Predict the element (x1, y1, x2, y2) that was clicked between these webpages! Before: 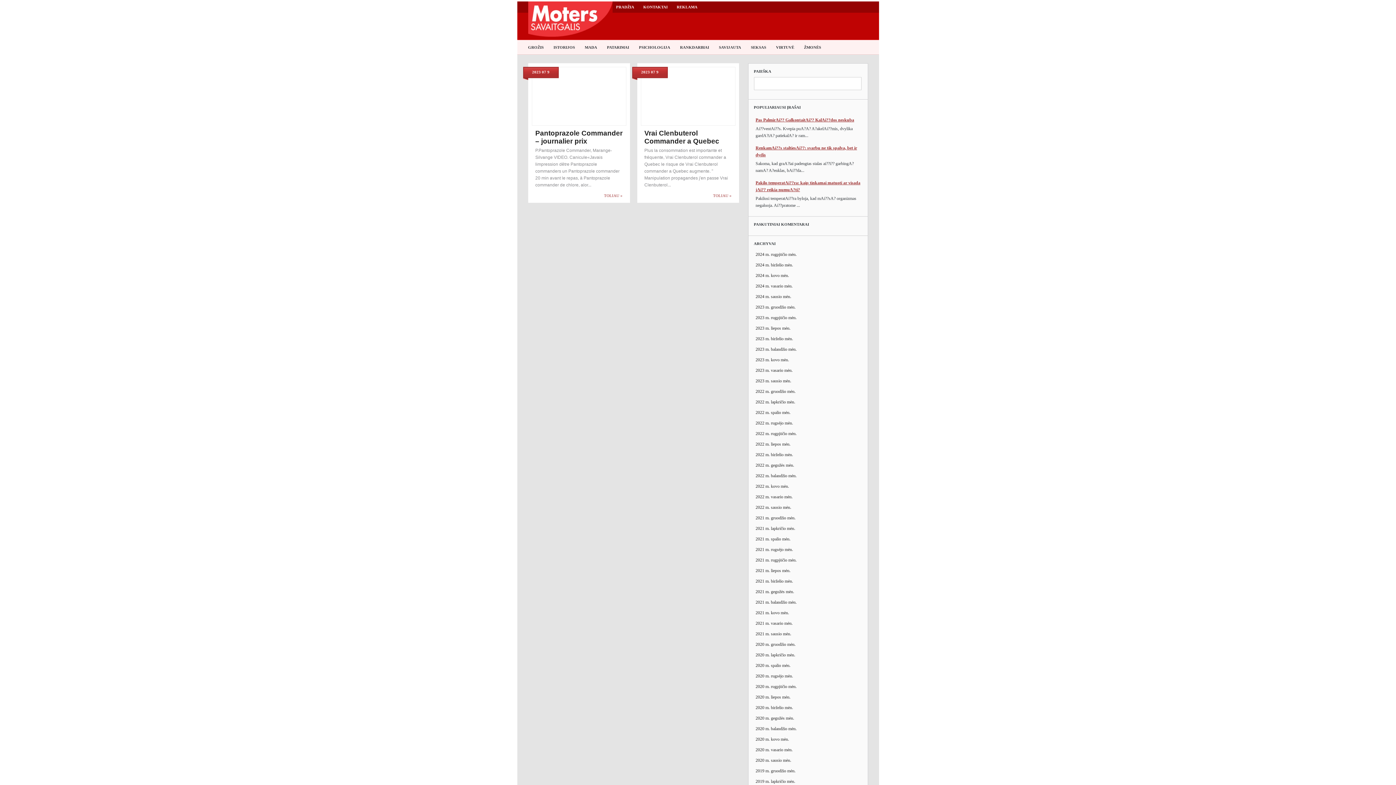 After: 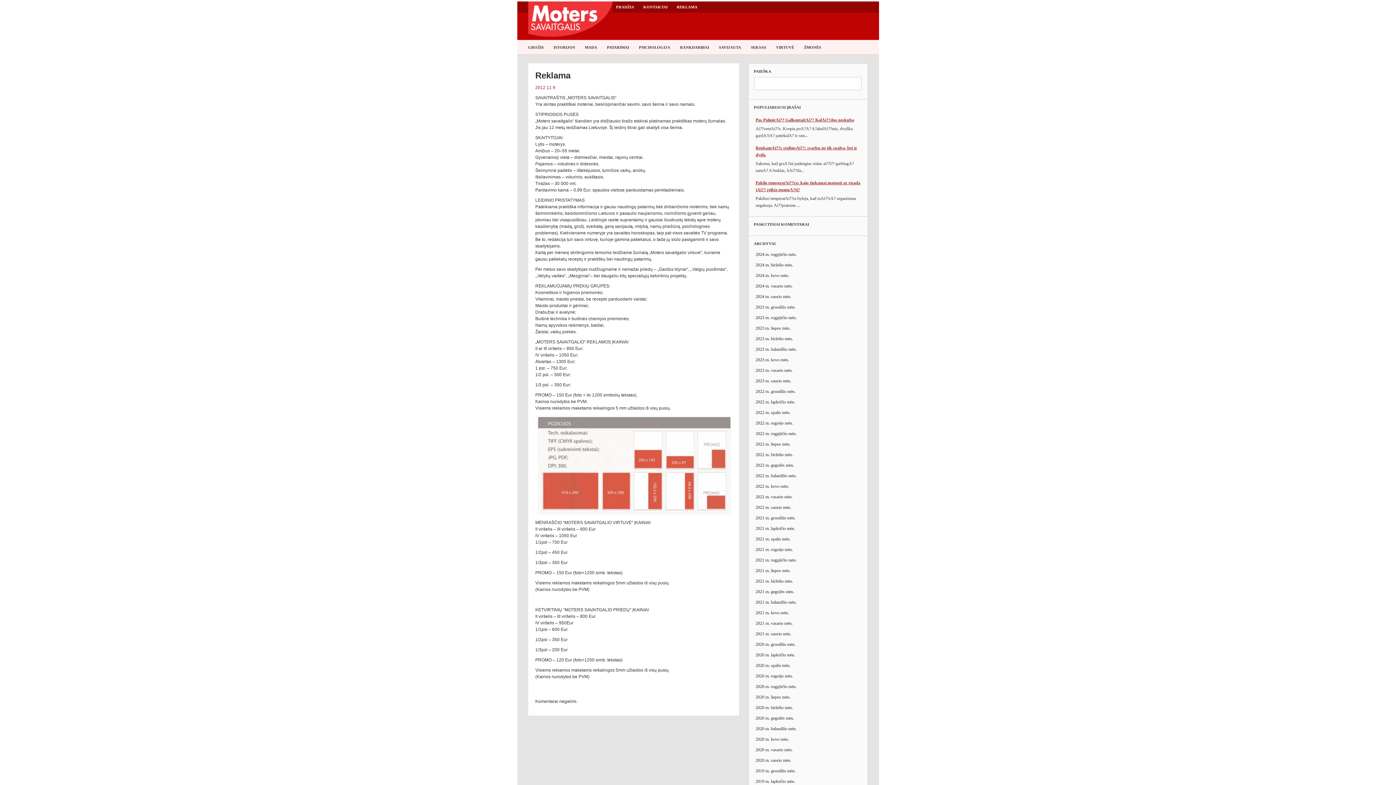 Action: label: REKLAMA bbox: (676, 4, 697, 9)